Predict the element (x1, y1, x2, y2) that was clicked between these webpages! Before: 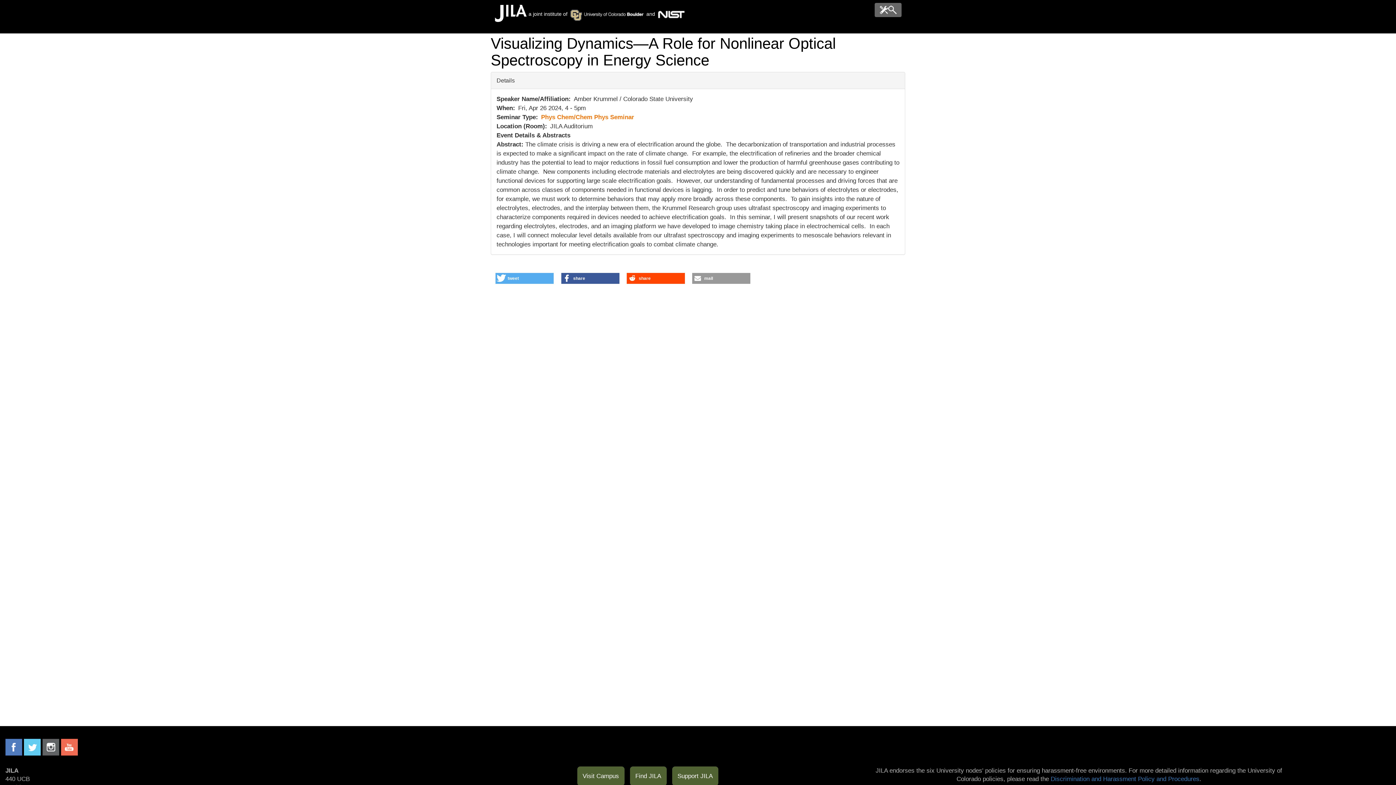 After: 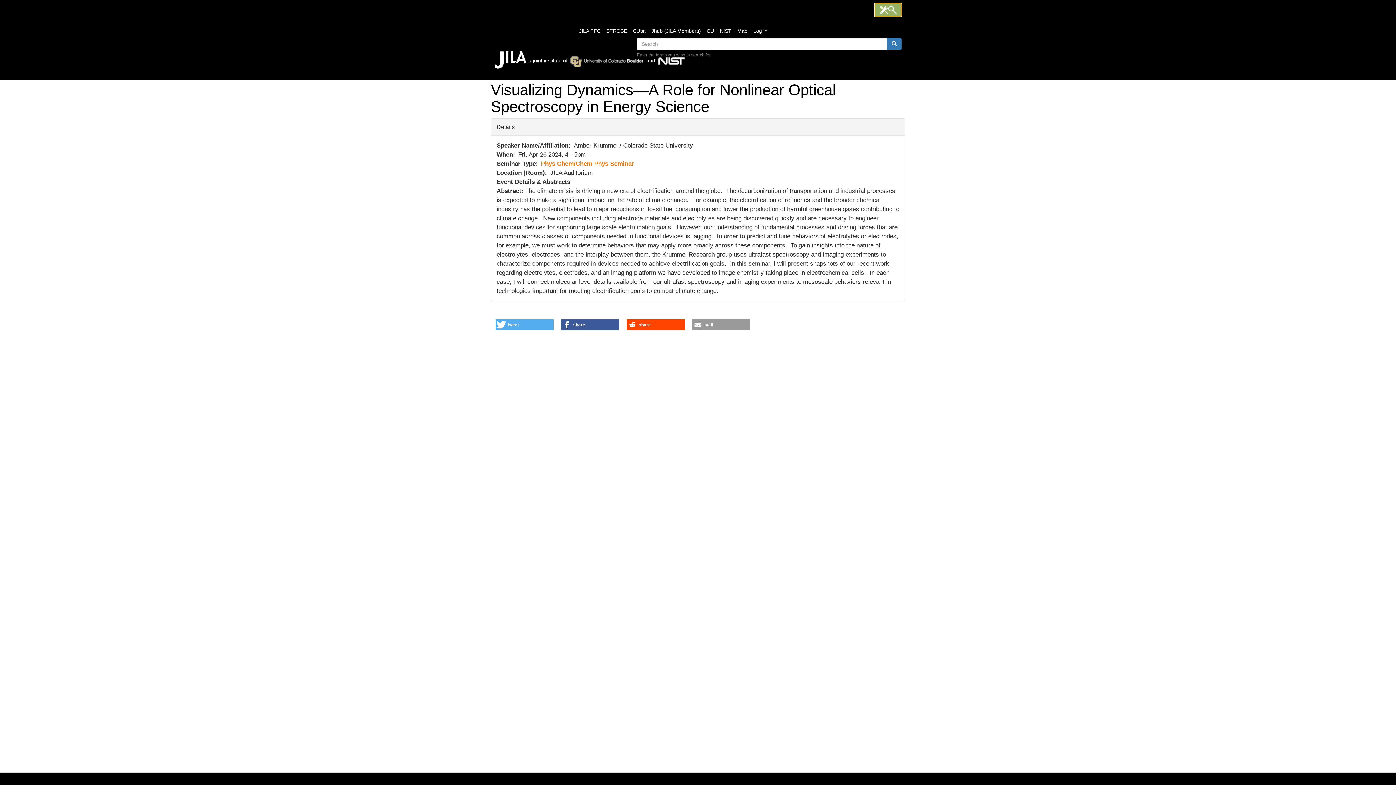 Action: bbox: (874, 2, 901, 17)